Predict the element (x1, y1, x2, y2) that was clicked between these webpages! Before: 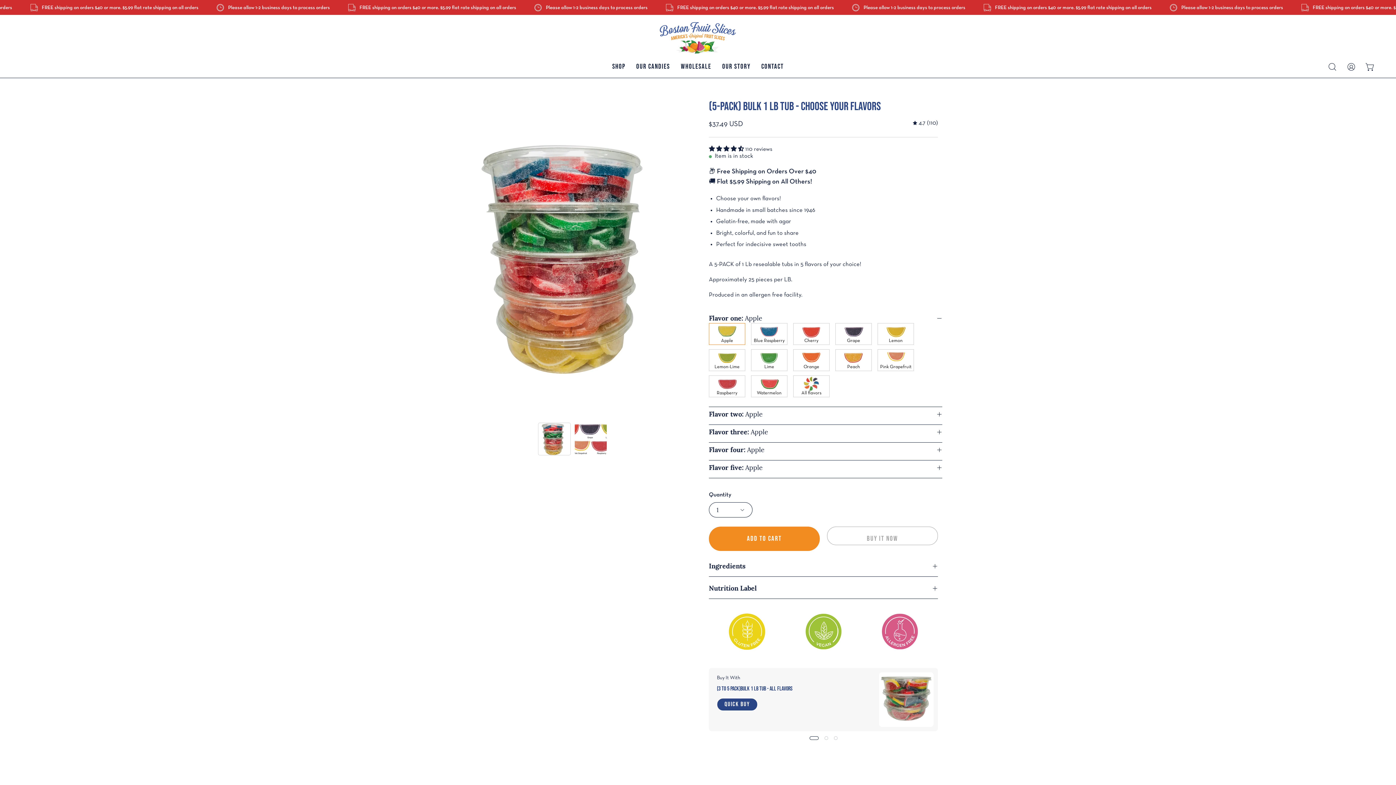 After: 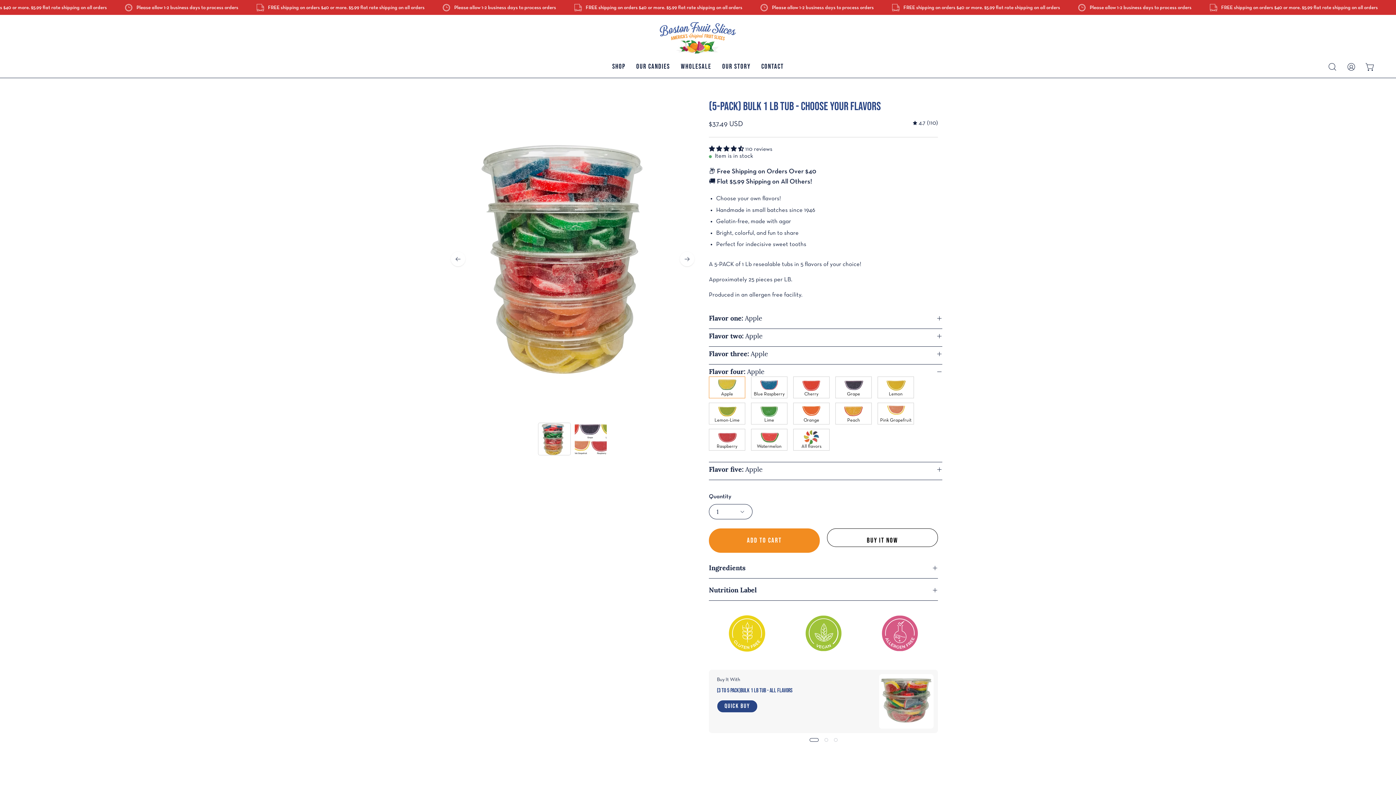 Action: bbox: (709, 443, 942, 456) label: Flavor four: Apple